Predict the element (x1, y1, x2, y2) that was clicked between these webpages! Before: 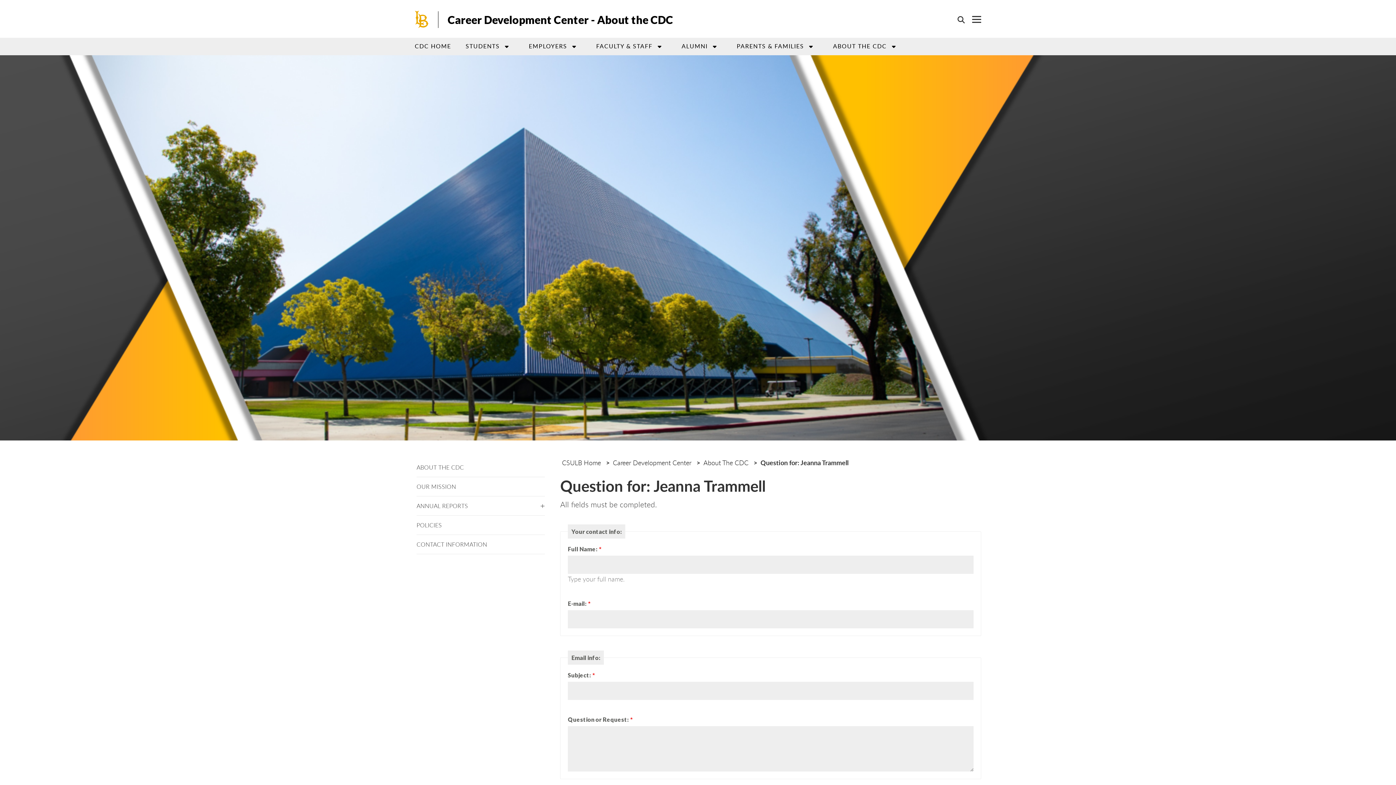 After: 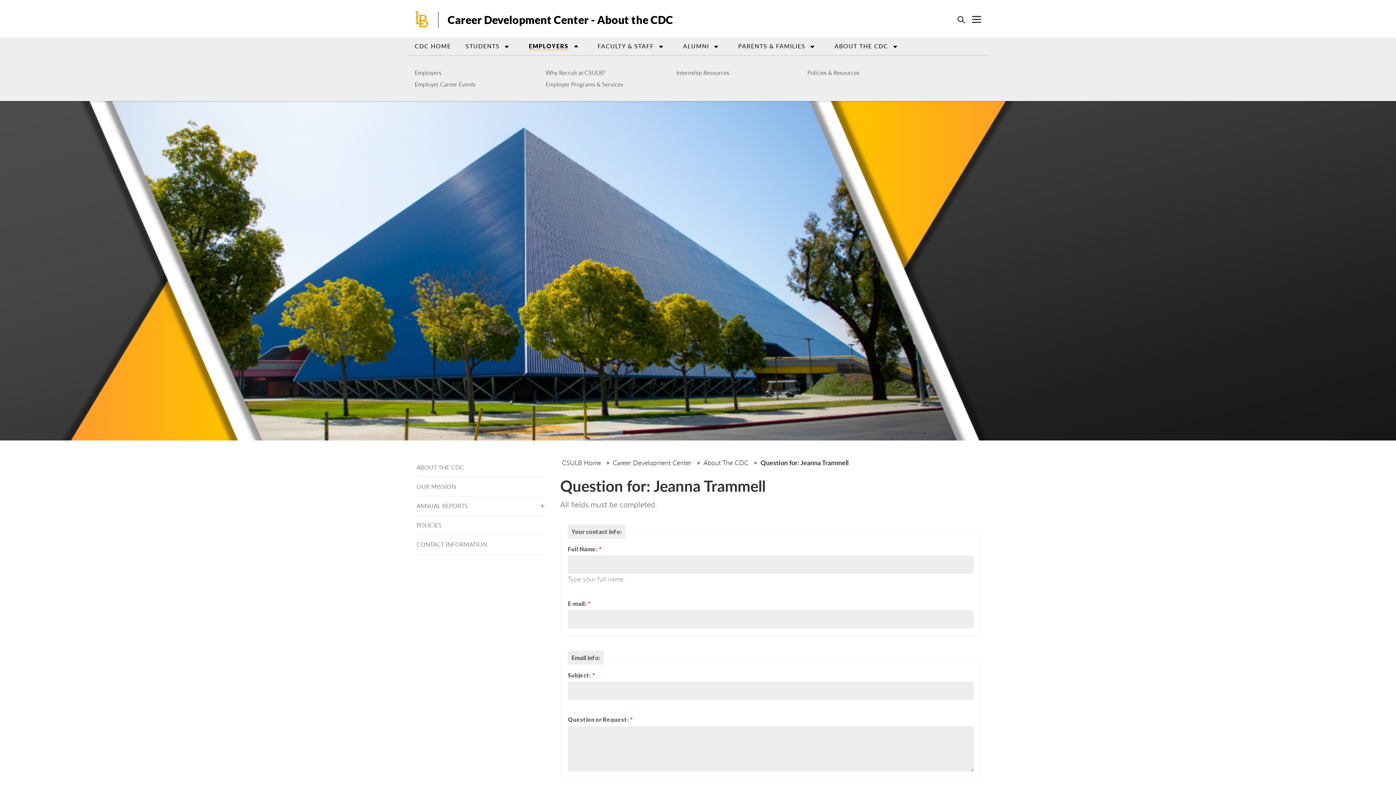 Action: label: EMPLOYERS bbox: (528, 42, 581, 50)